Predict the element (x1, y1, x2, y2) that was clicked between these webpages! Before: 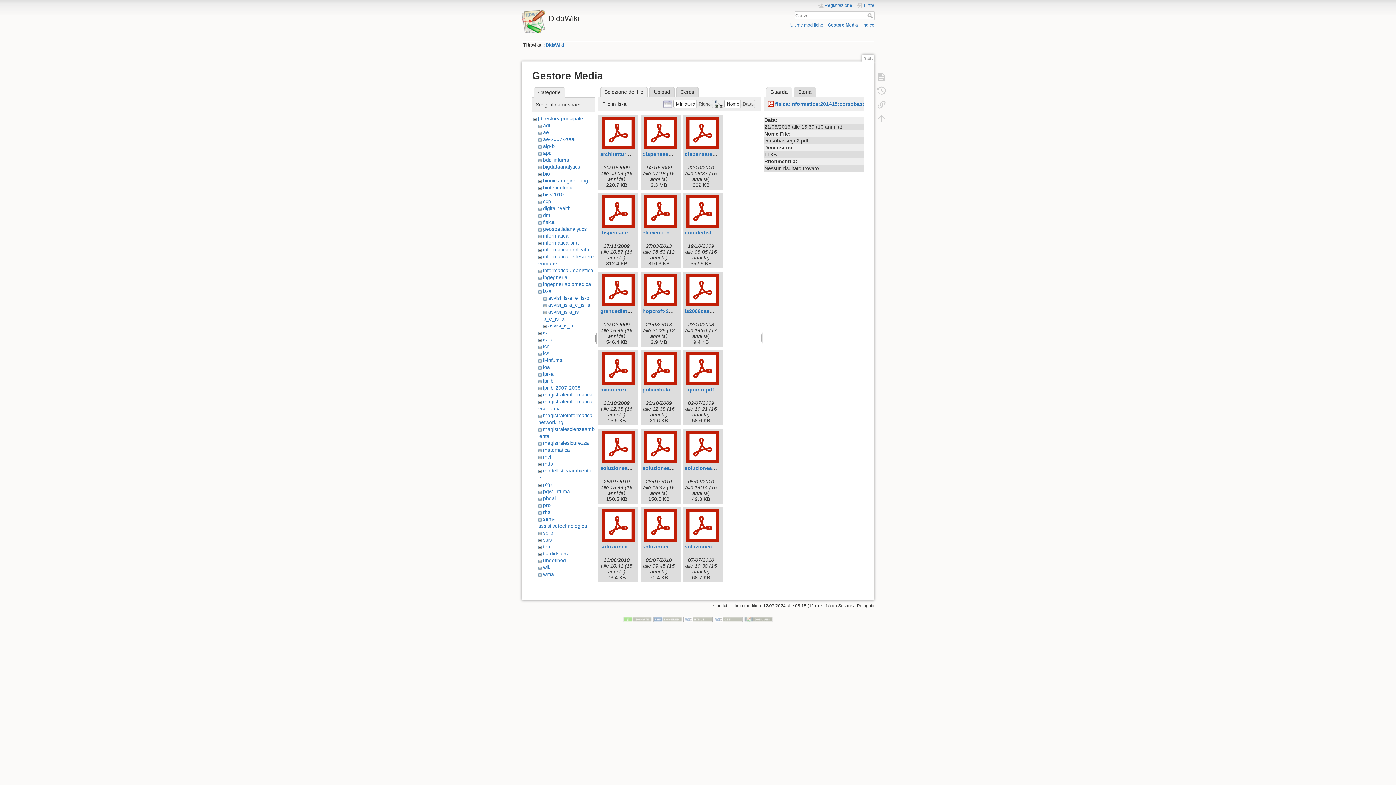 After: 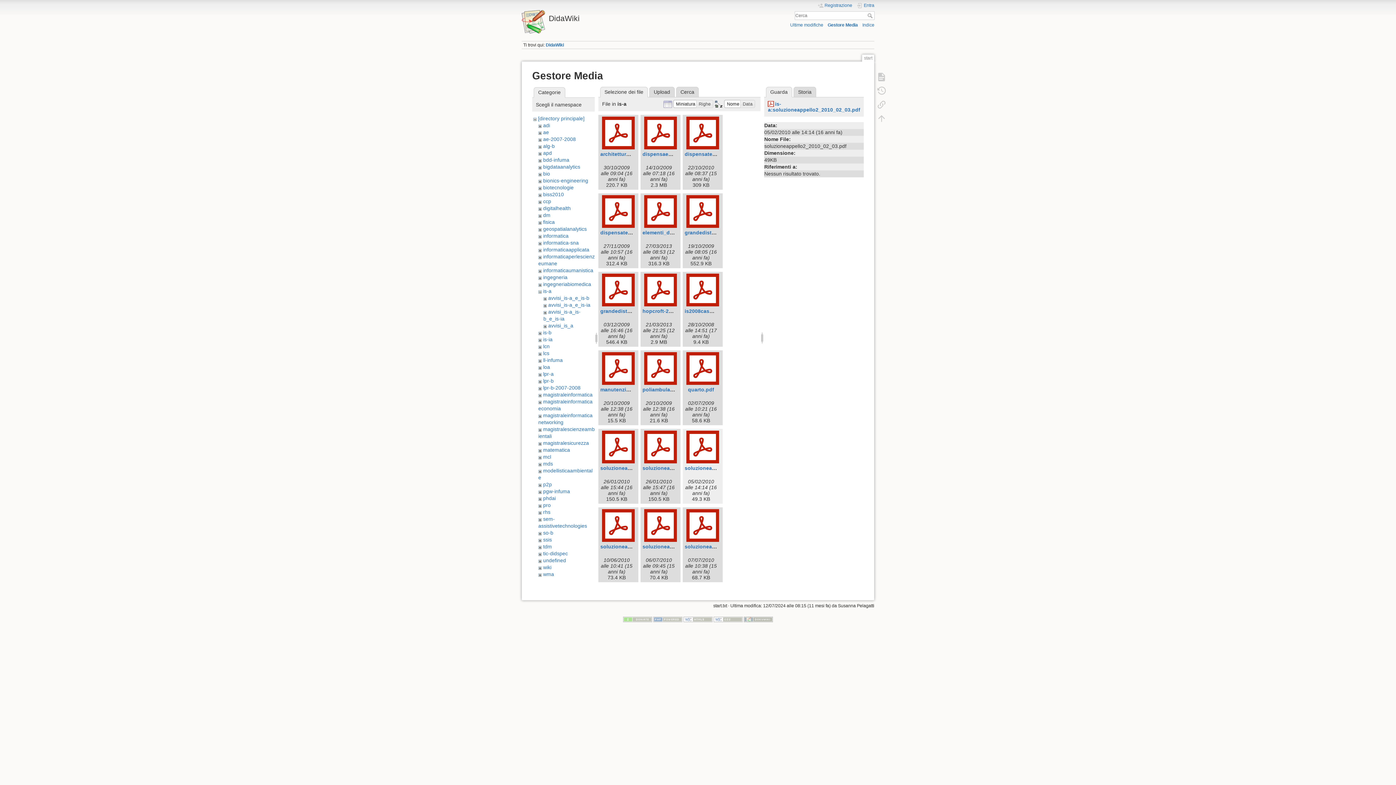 Action: bbox: (684, 430, 721, 463)